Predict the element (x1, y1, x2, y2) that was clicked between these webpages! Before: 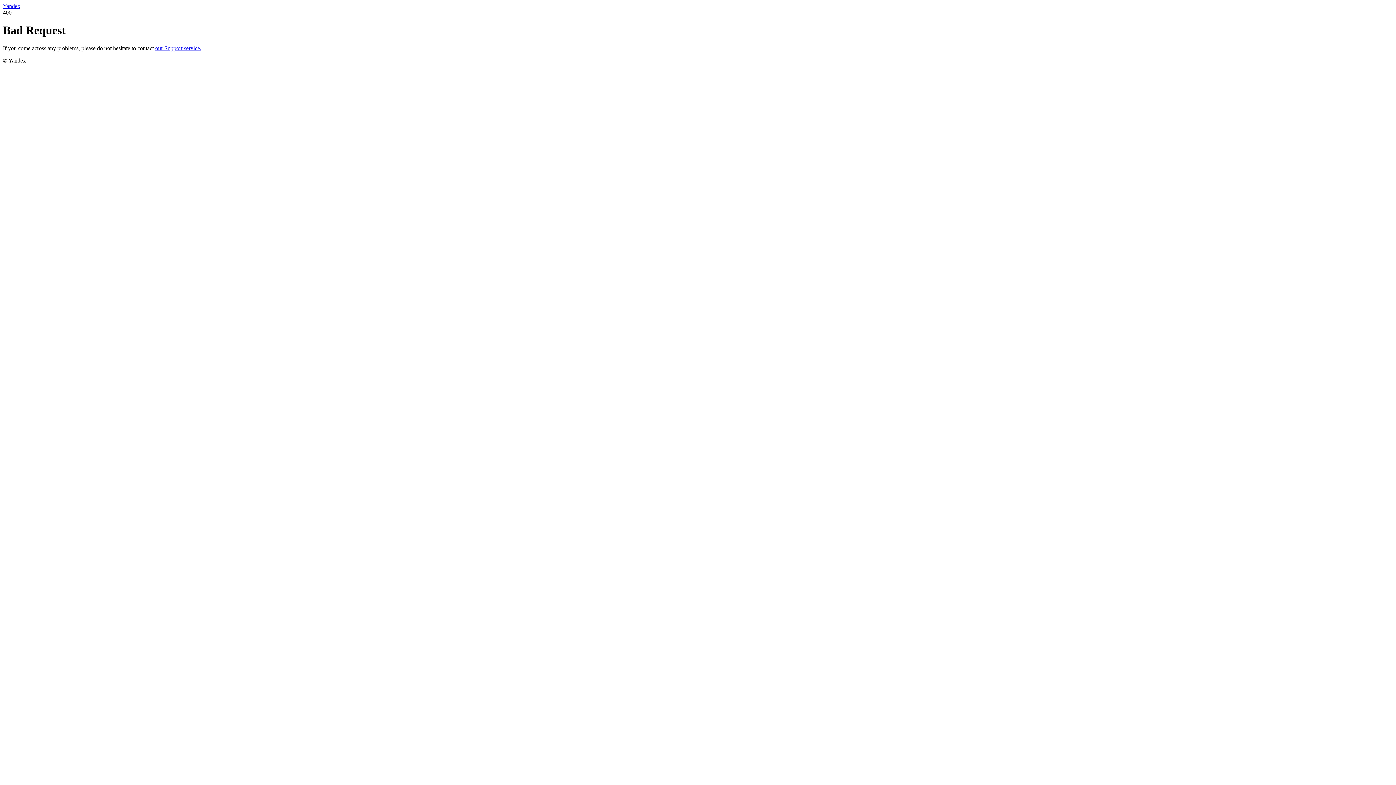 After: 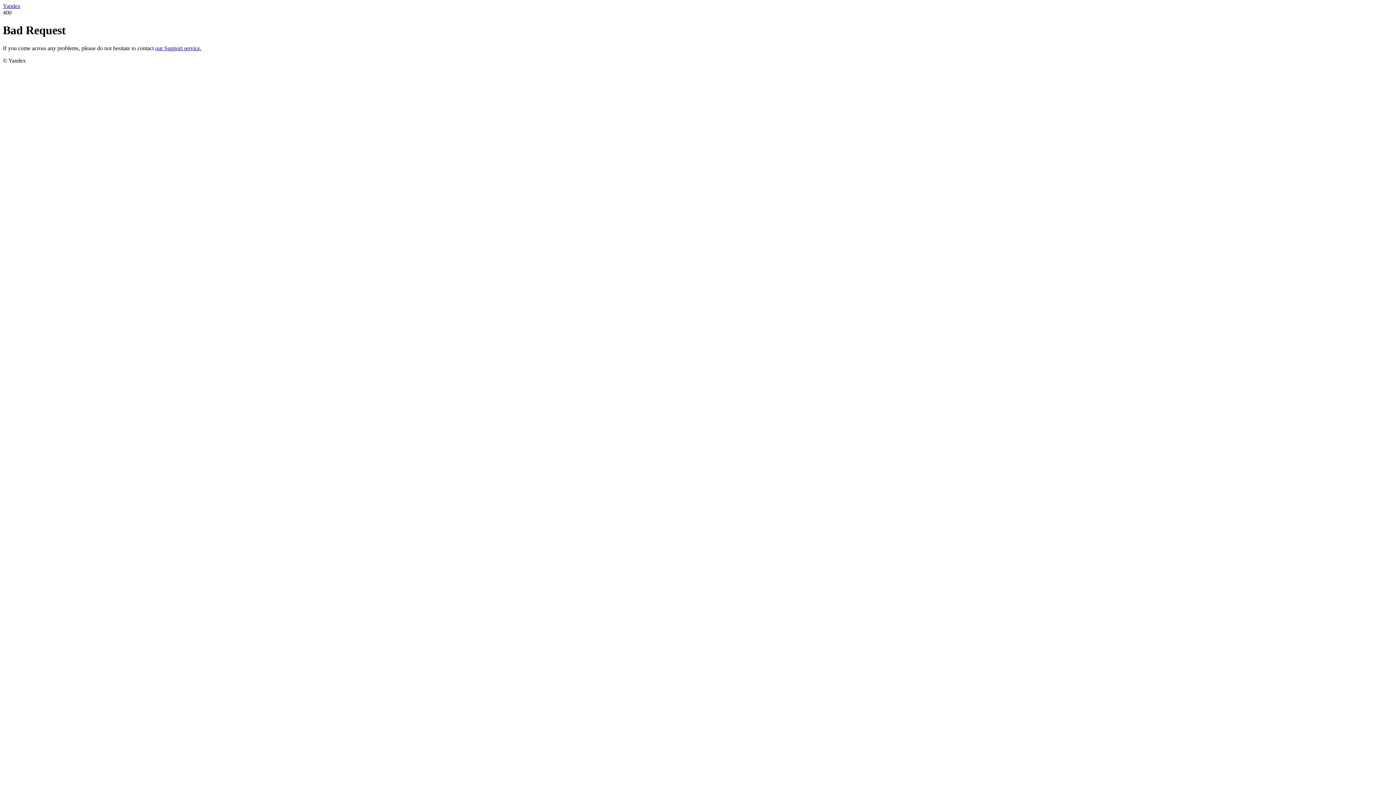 Action: label: our Support service. bbox: (155, 45, 201, 51)